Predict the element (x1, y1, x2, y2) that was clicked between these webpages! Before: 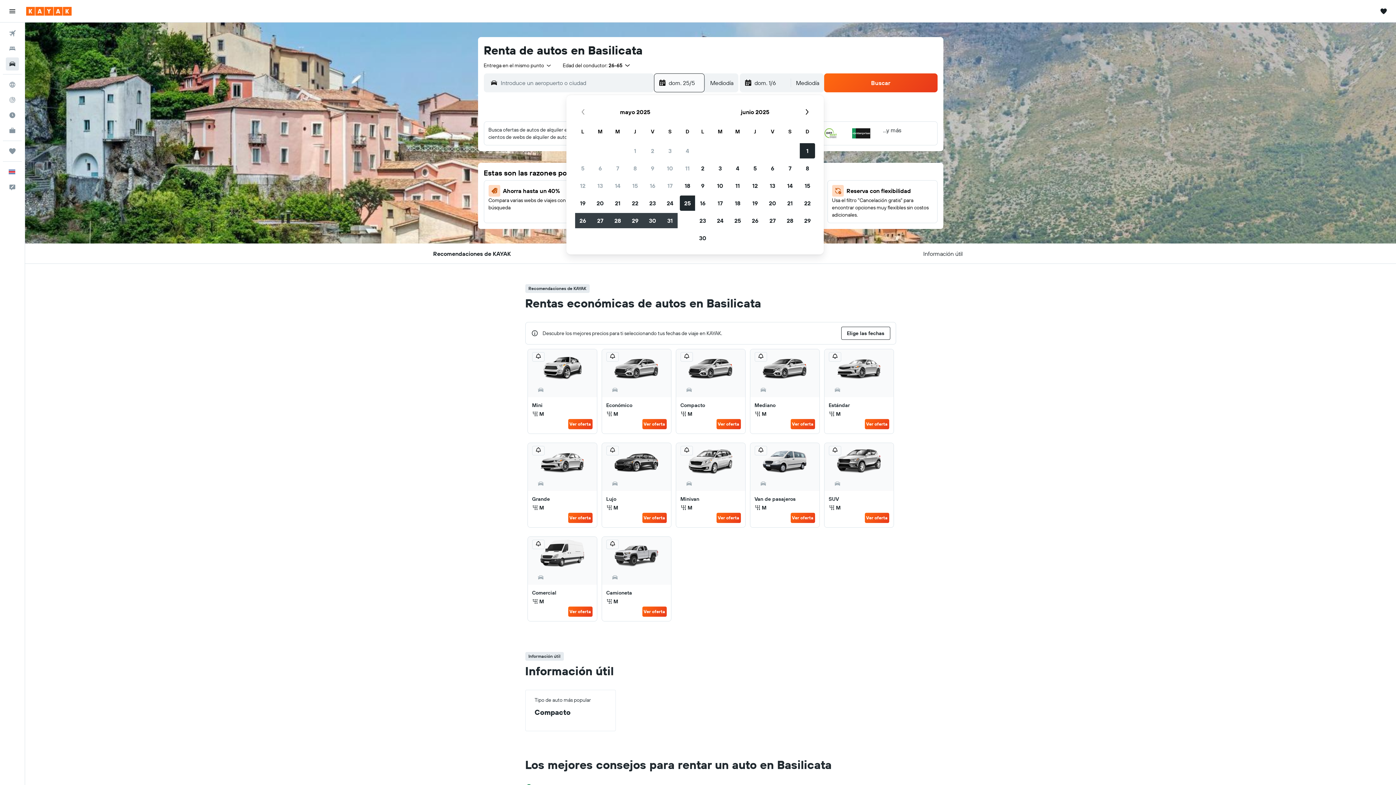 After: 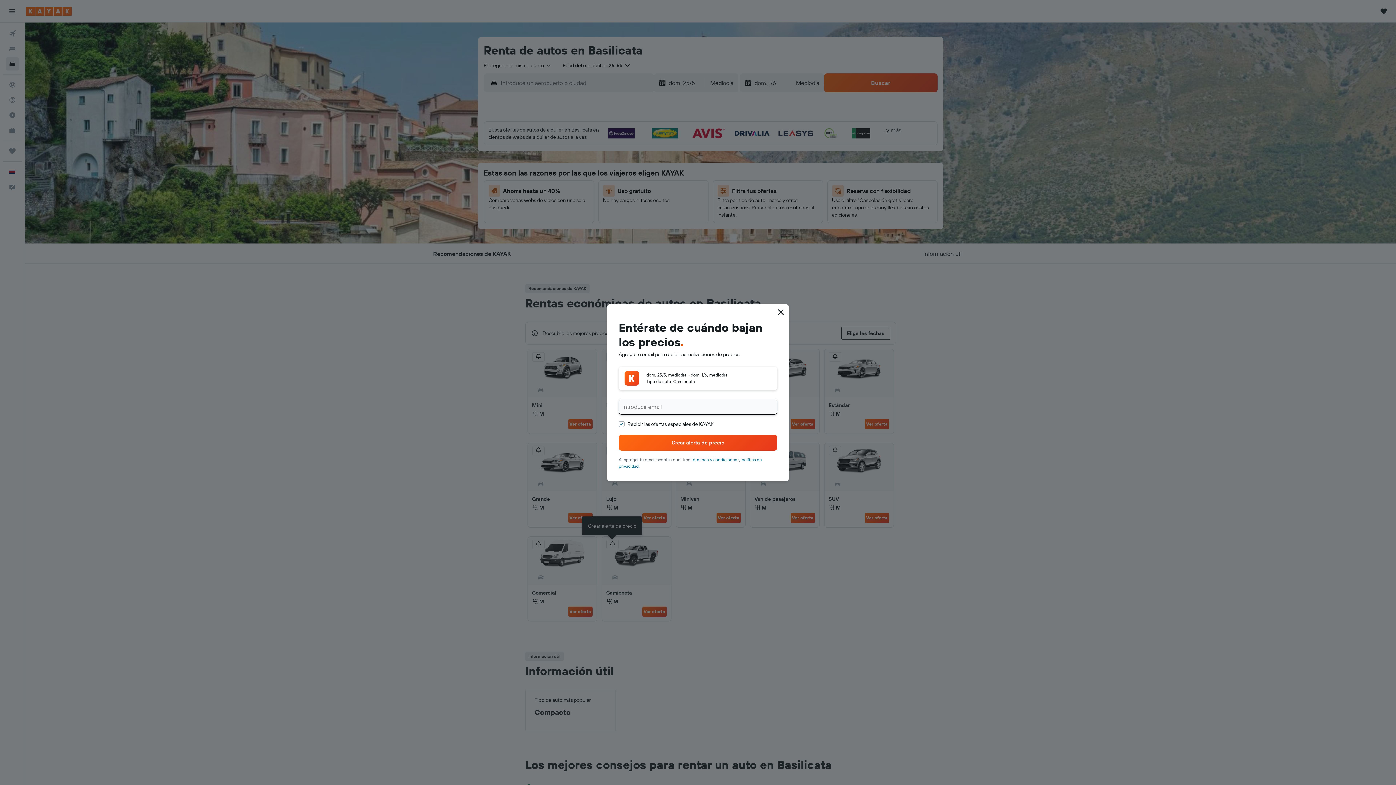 Action: bbox: (606, 540, 618, 549)